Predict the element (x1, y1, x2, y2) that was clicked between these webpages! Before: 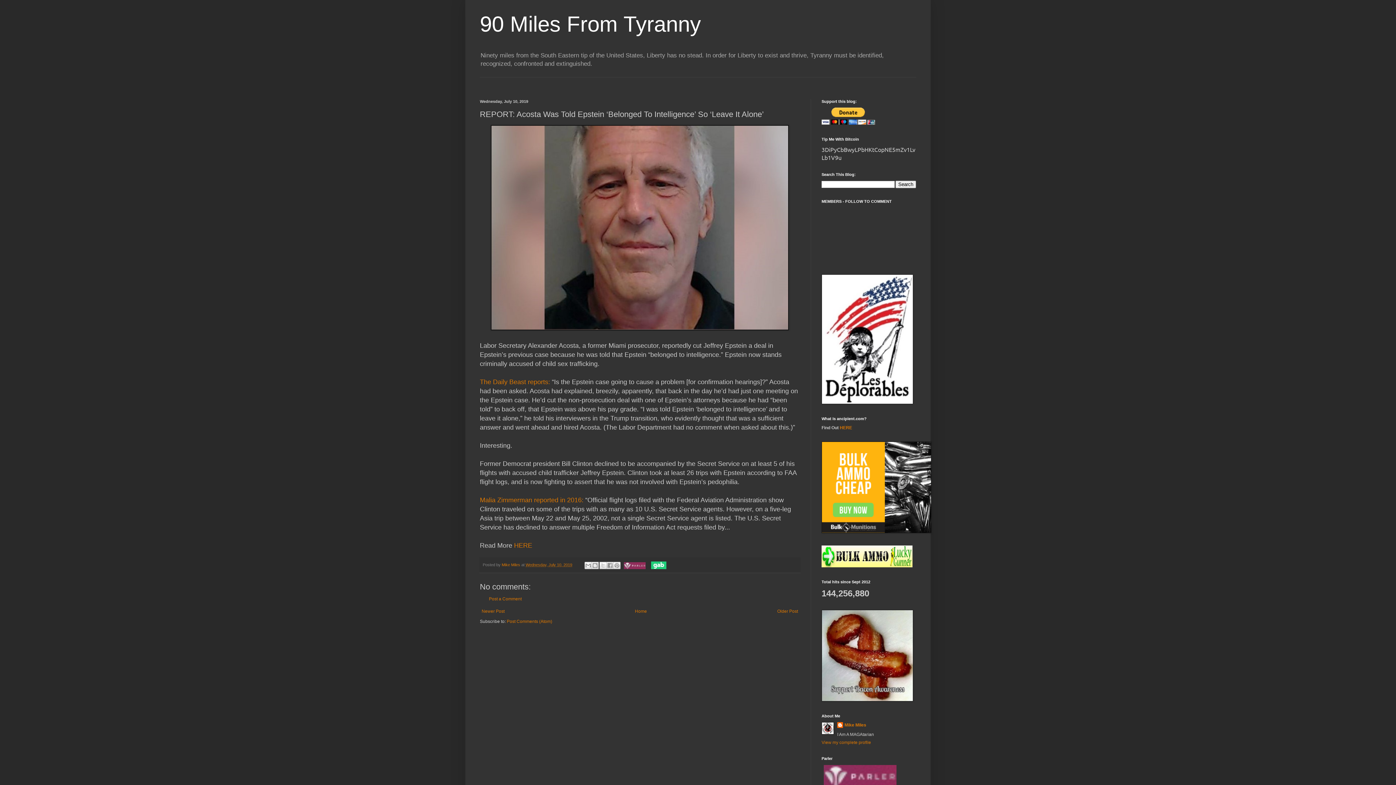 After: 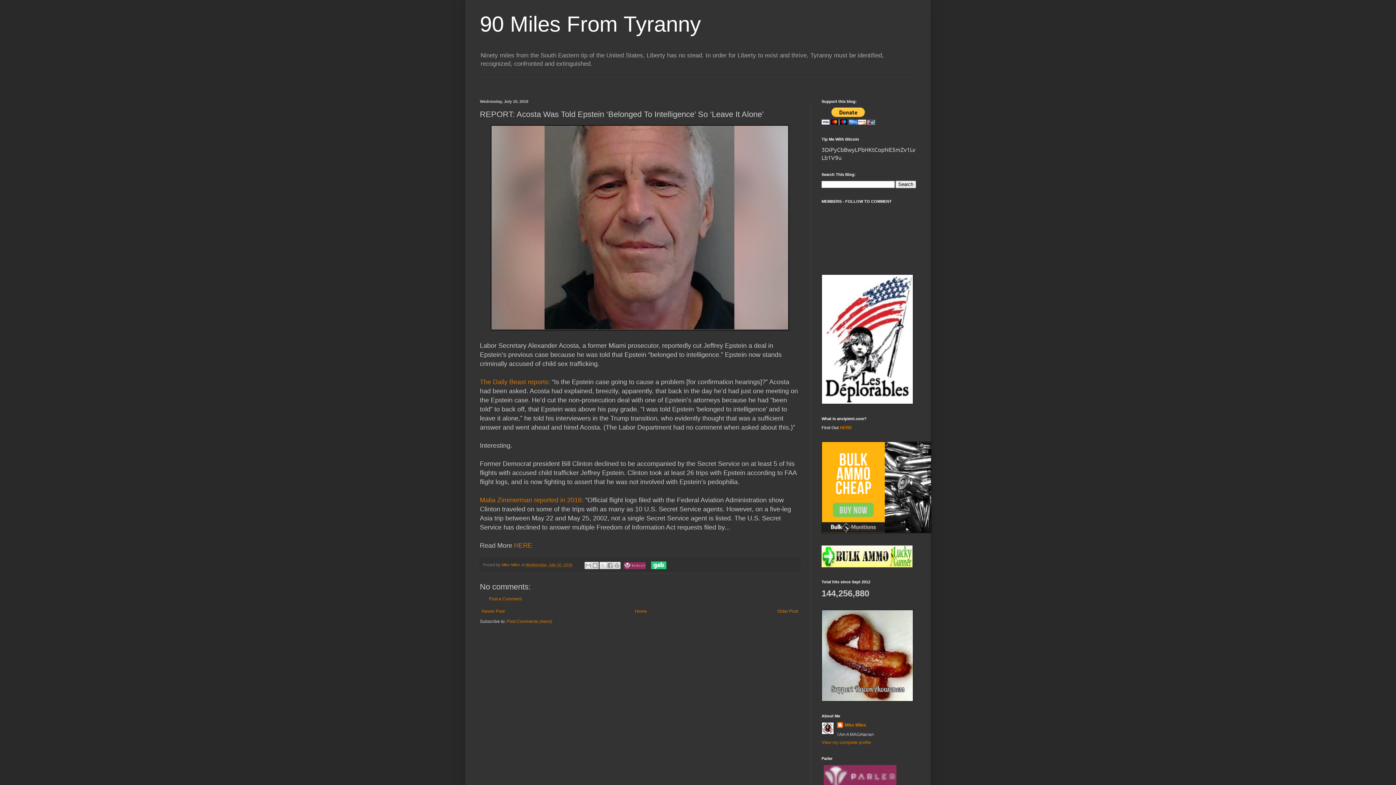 Action: bbox: (621, 562, 648, 570)